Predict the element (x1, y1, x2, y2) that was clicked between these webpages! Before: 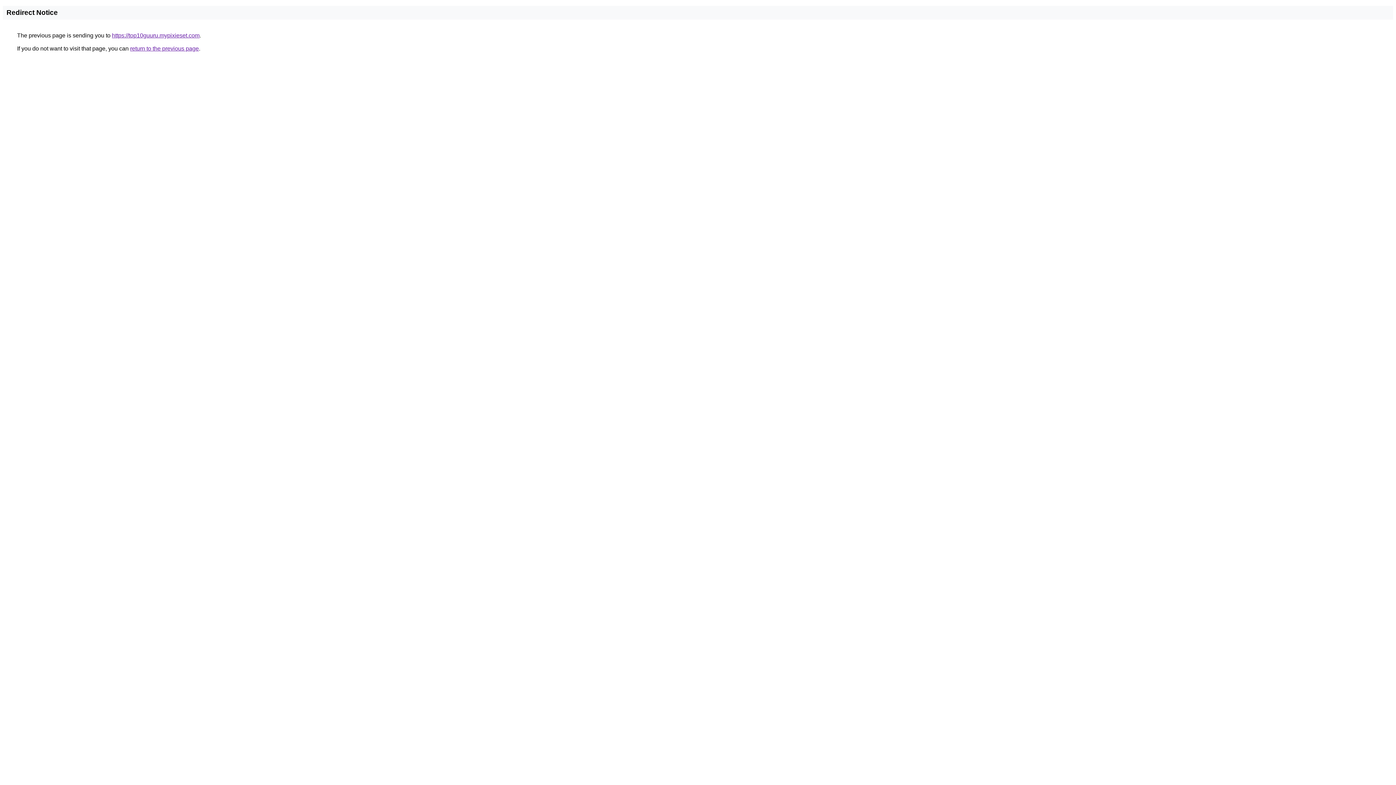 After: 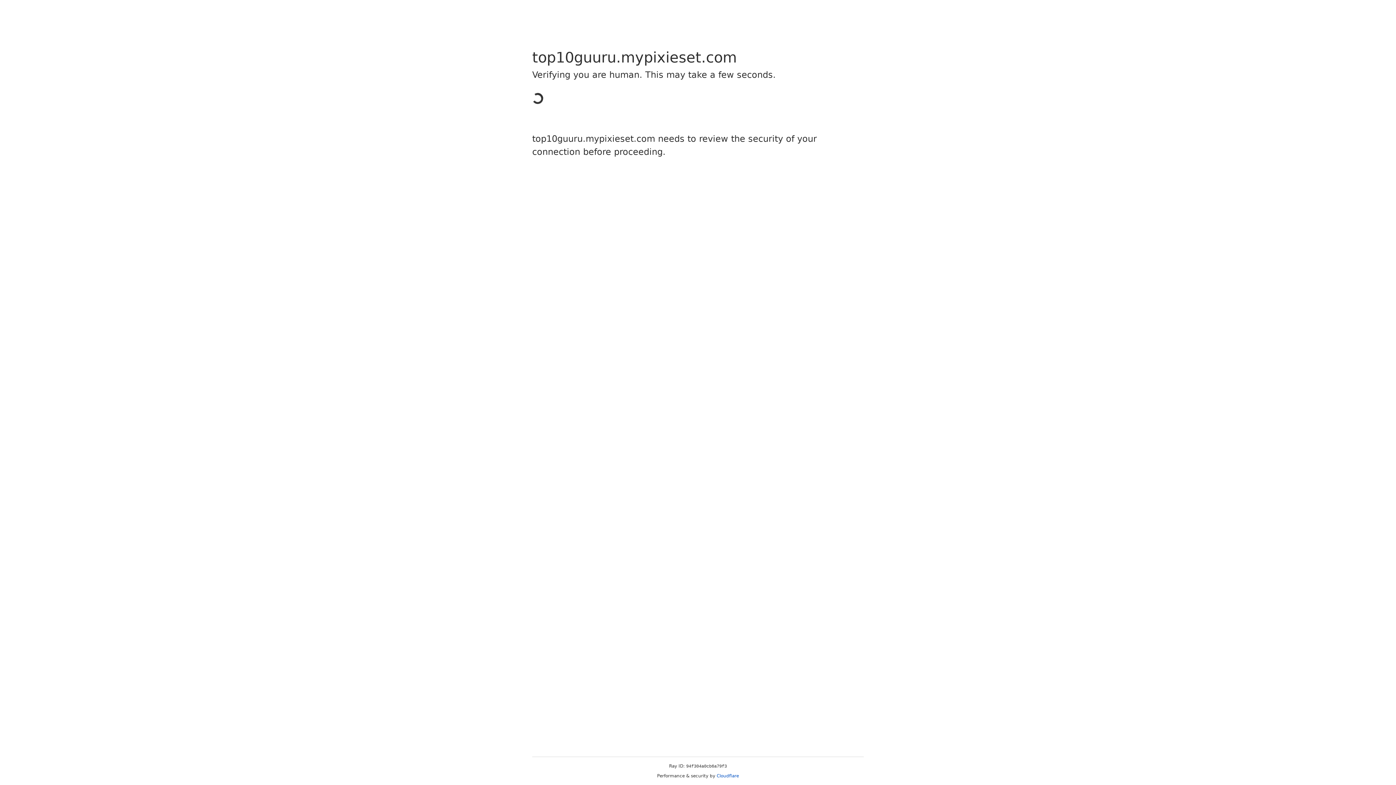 Action: label: https://top10guuru.mypixieset.com bbox: (112, 32, 199, 38)